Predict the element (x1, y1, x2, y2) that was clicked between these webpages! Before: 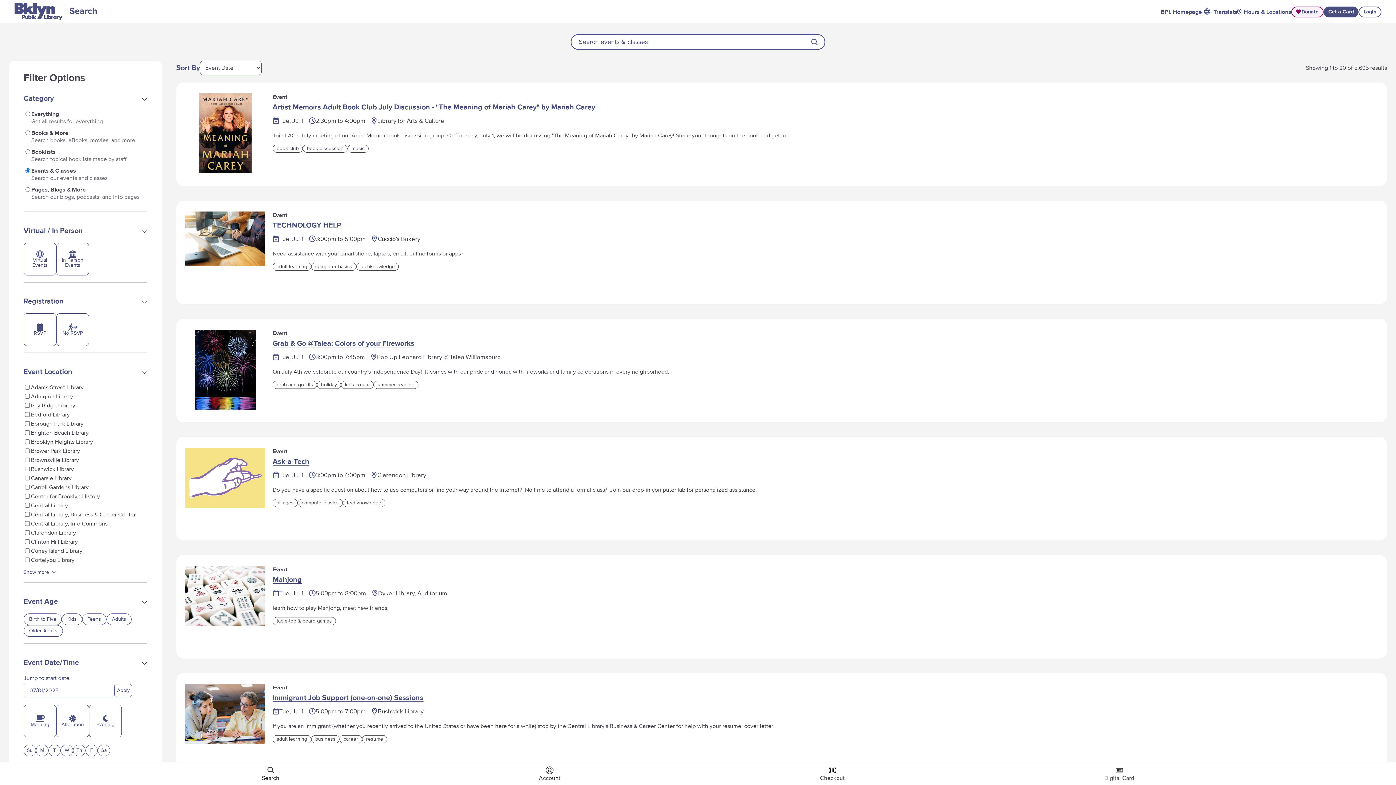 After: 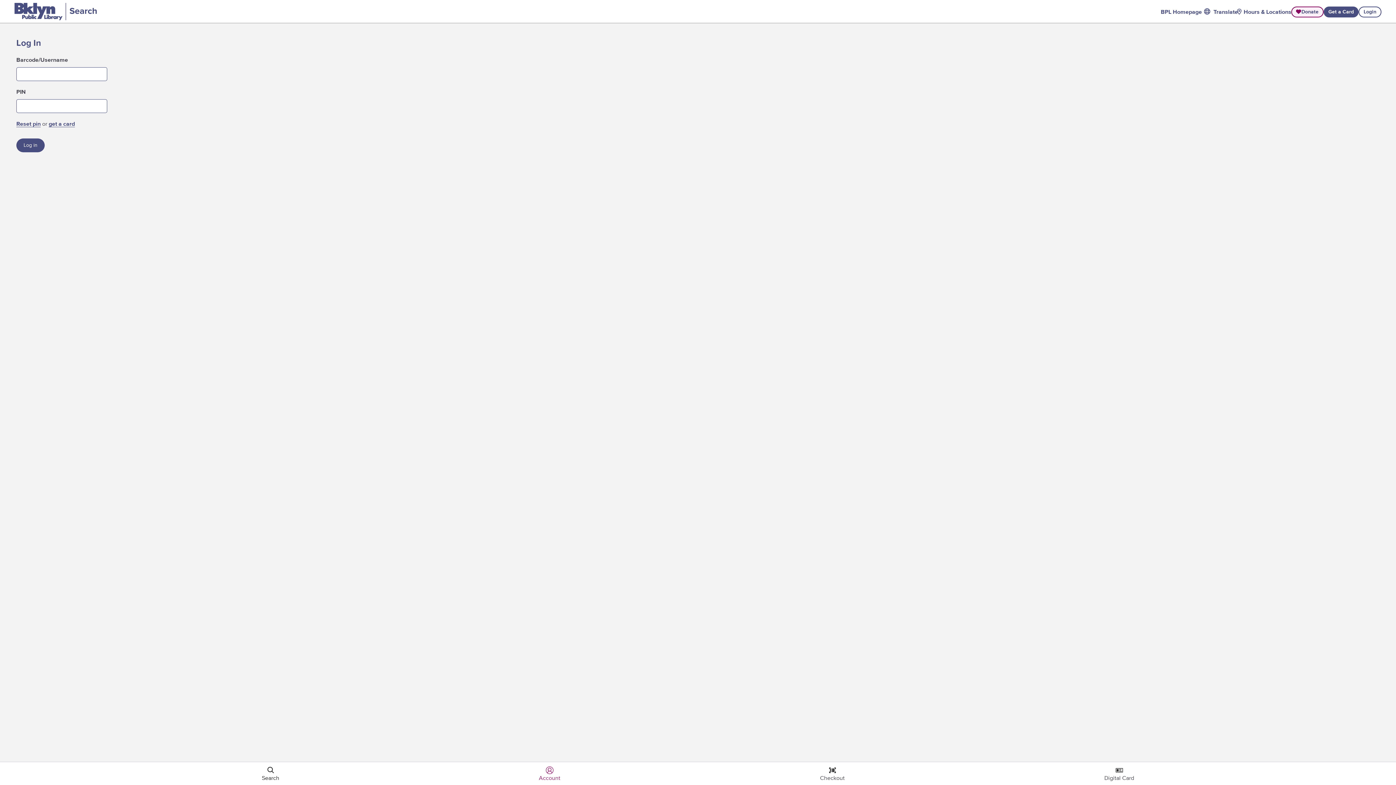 Action: label: Login bbox: (1358, 6, 1381, 17)